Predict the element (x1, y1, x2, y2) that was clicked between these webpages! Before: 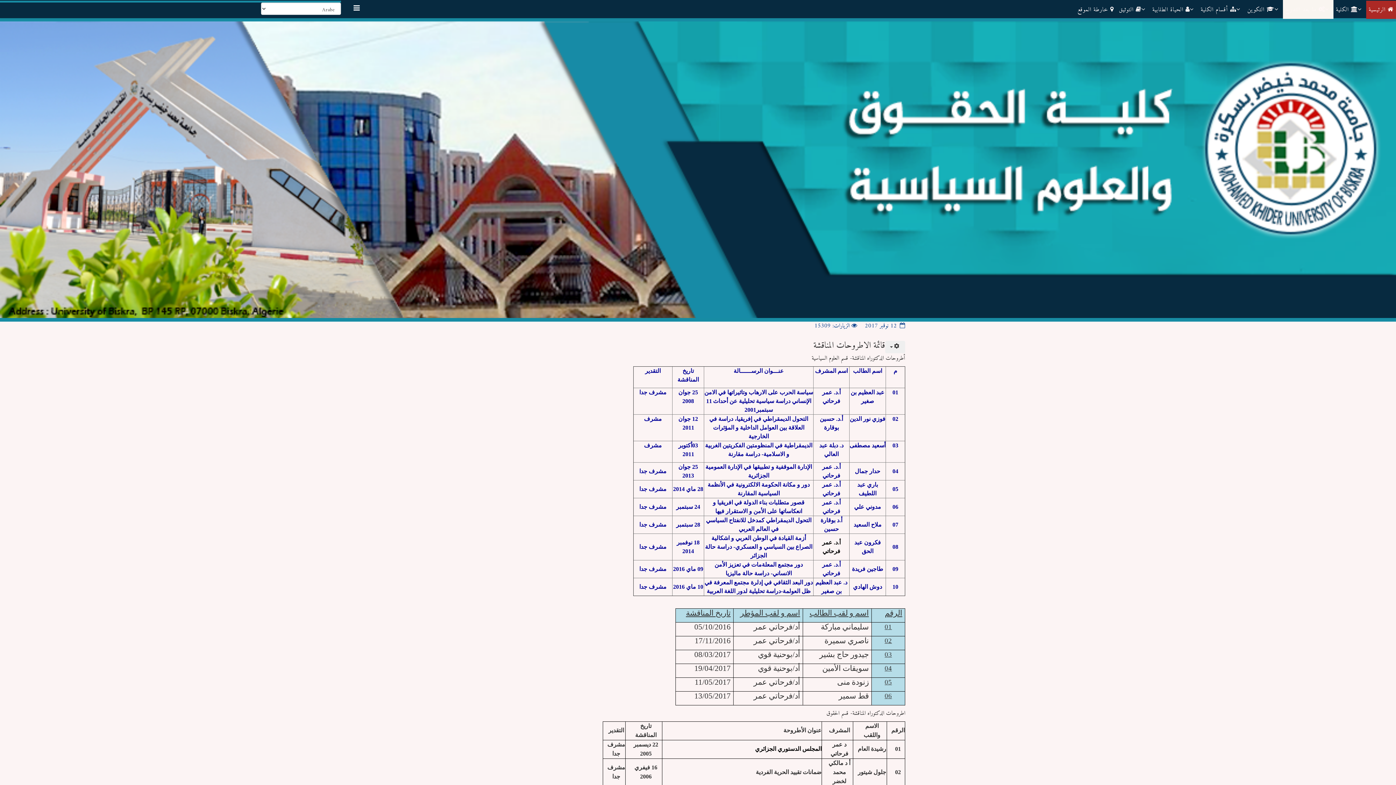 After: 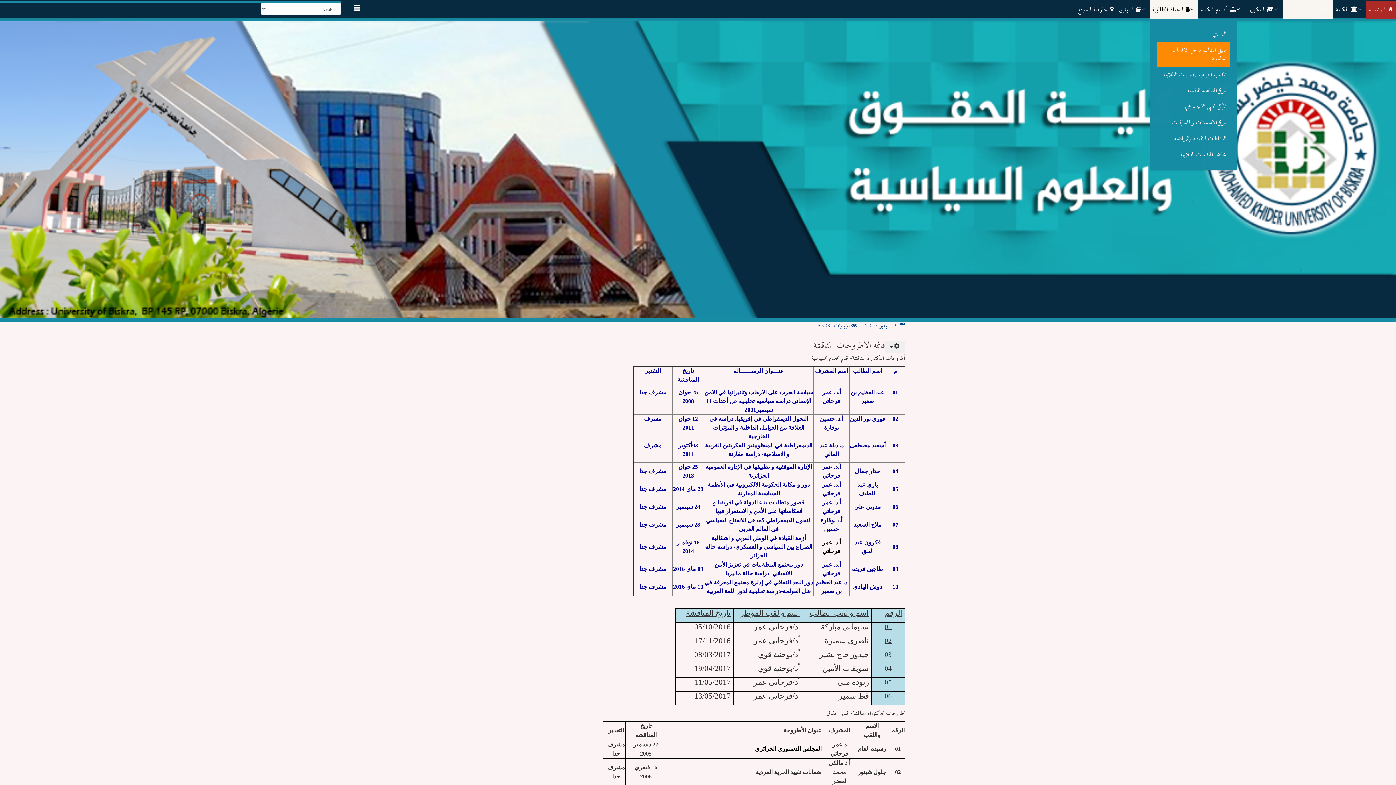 Action: label:  الحياة الطلابية bbox: (1150, 0, 1198, 18)